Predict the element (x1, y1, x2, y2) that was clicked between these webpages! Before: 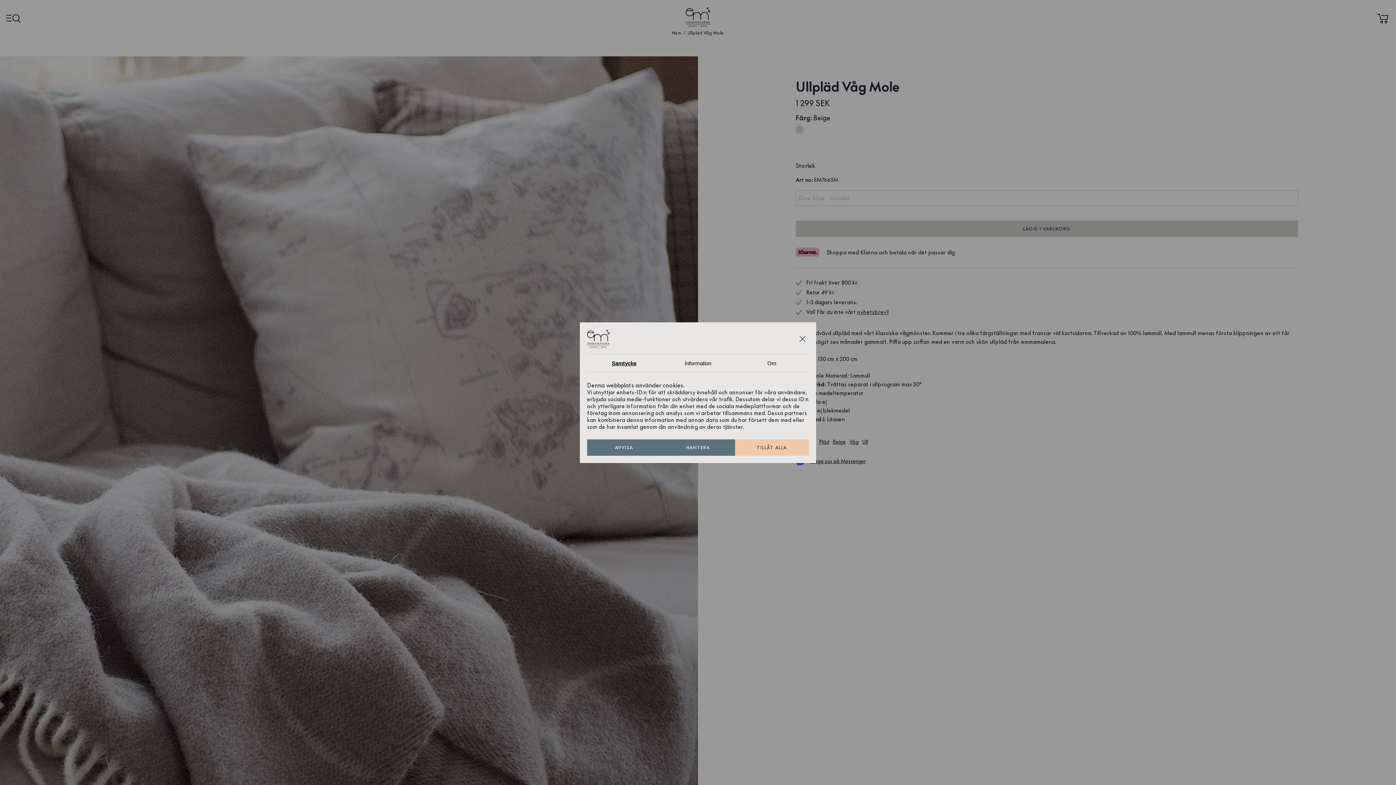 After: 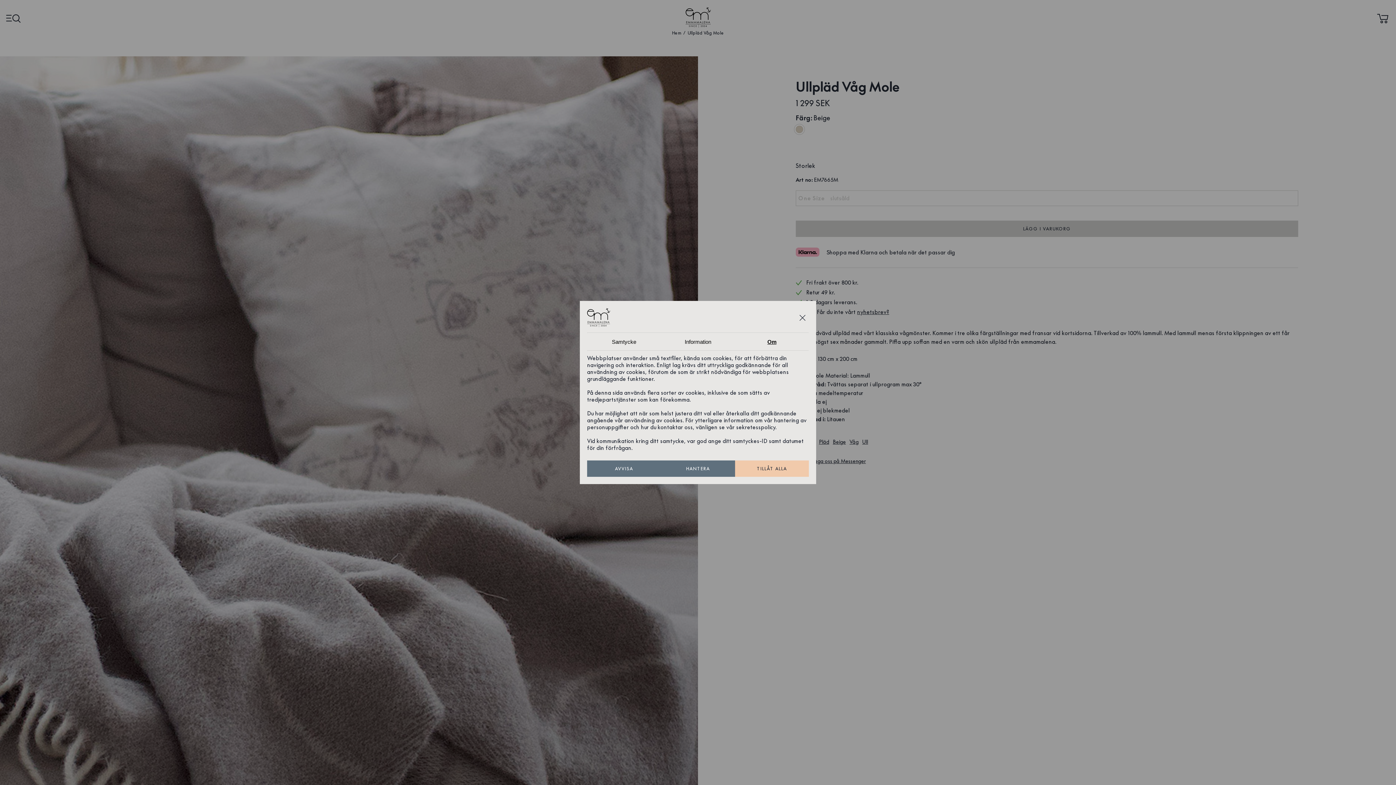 Action: bbox: (735, 358, 809, 368) label: Om